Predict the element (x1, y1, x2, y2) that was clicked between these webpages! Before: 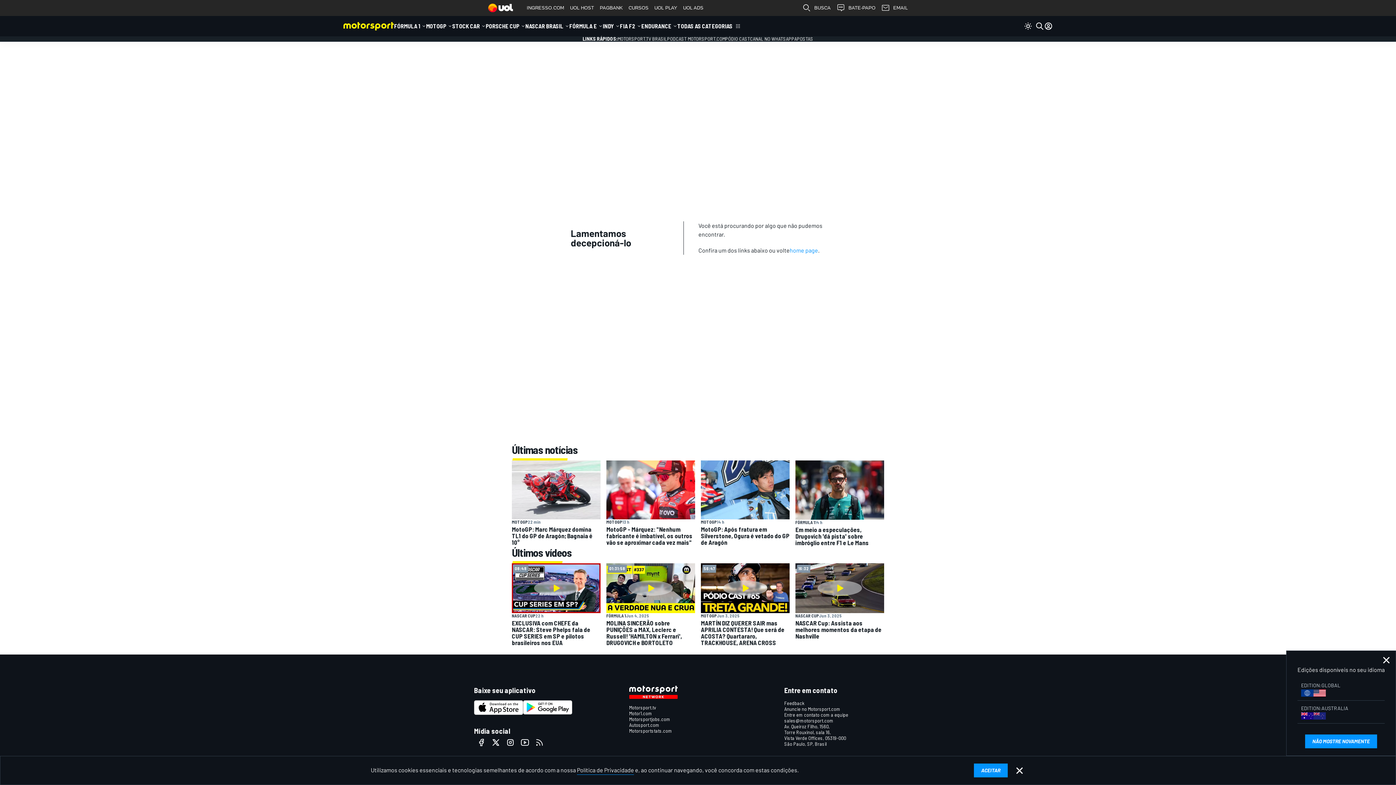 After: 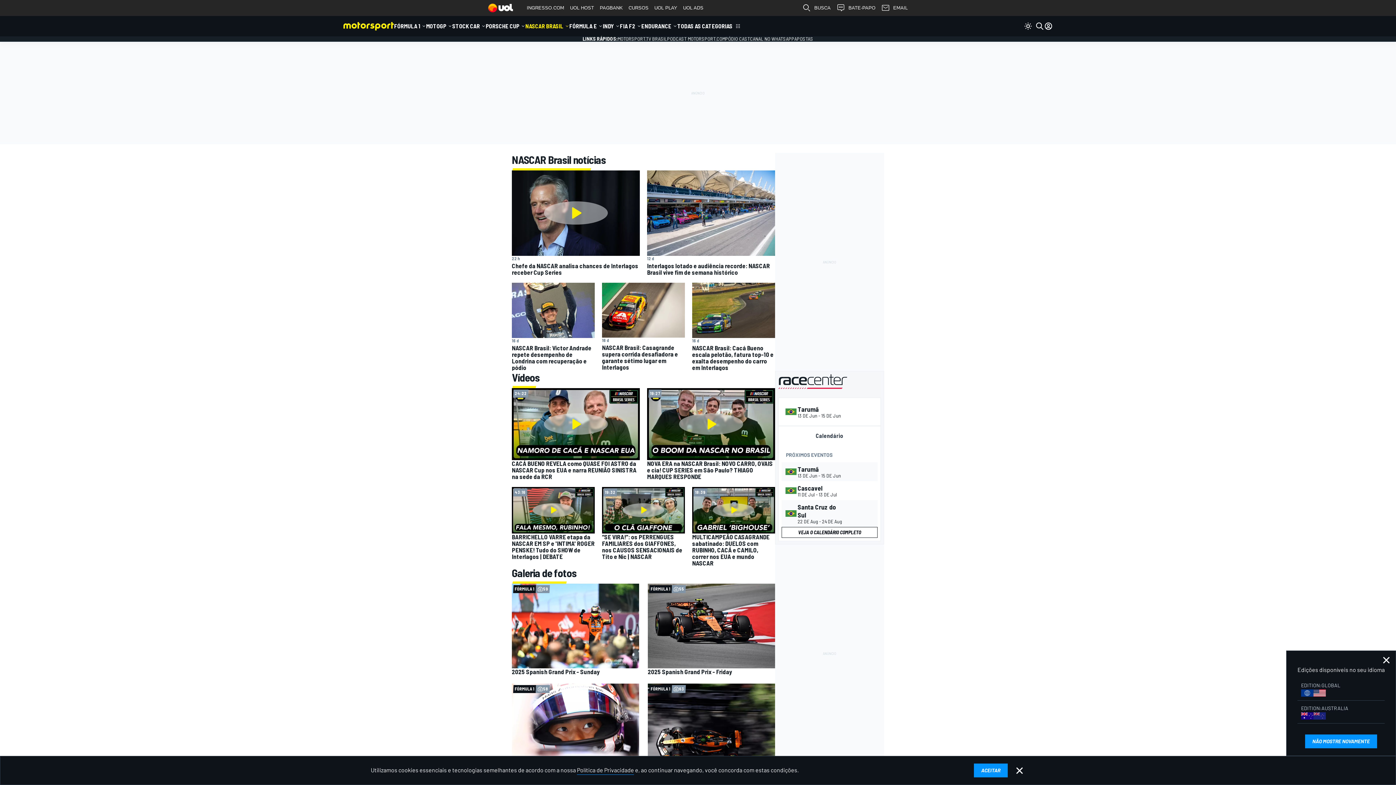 Action: bbox: (525, 16, 563, 36) label: NASCAR BRASIL